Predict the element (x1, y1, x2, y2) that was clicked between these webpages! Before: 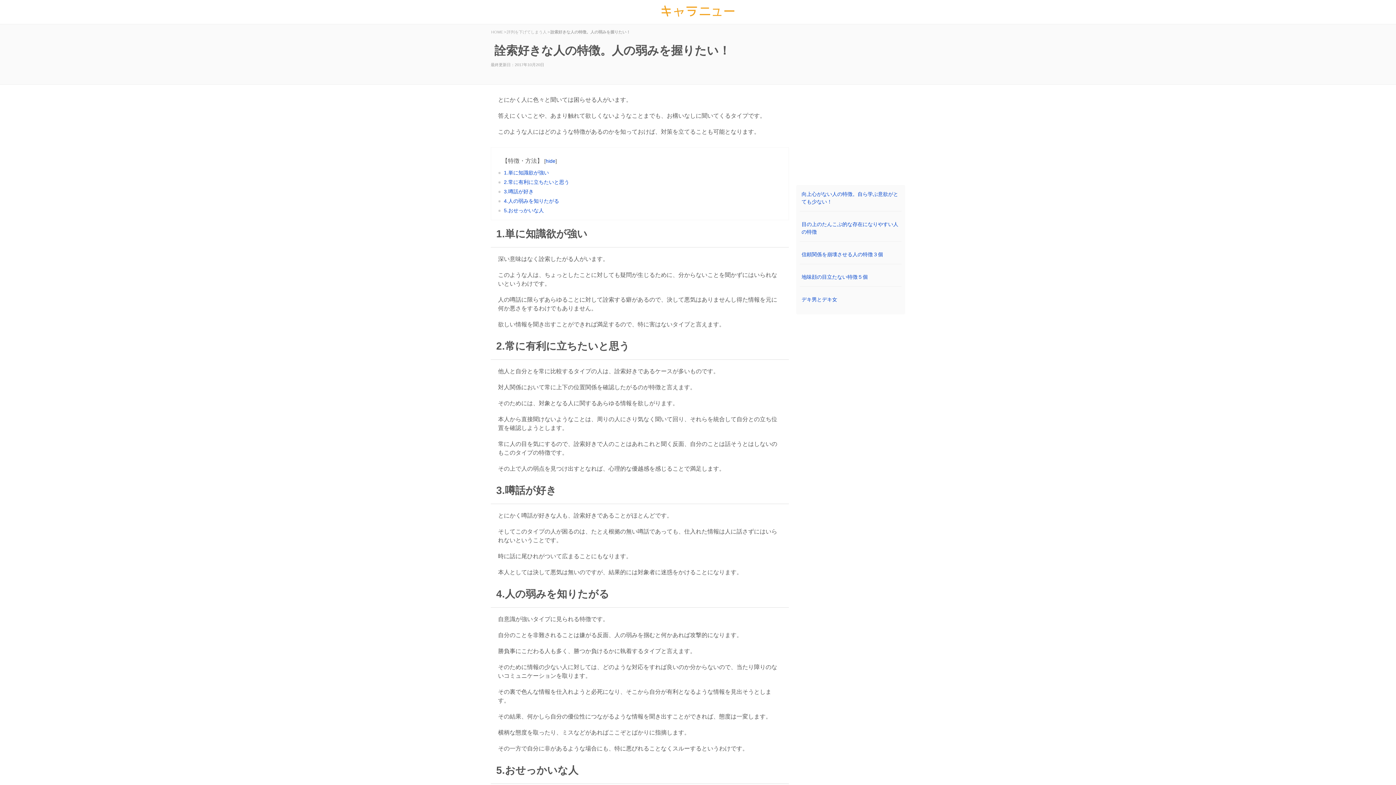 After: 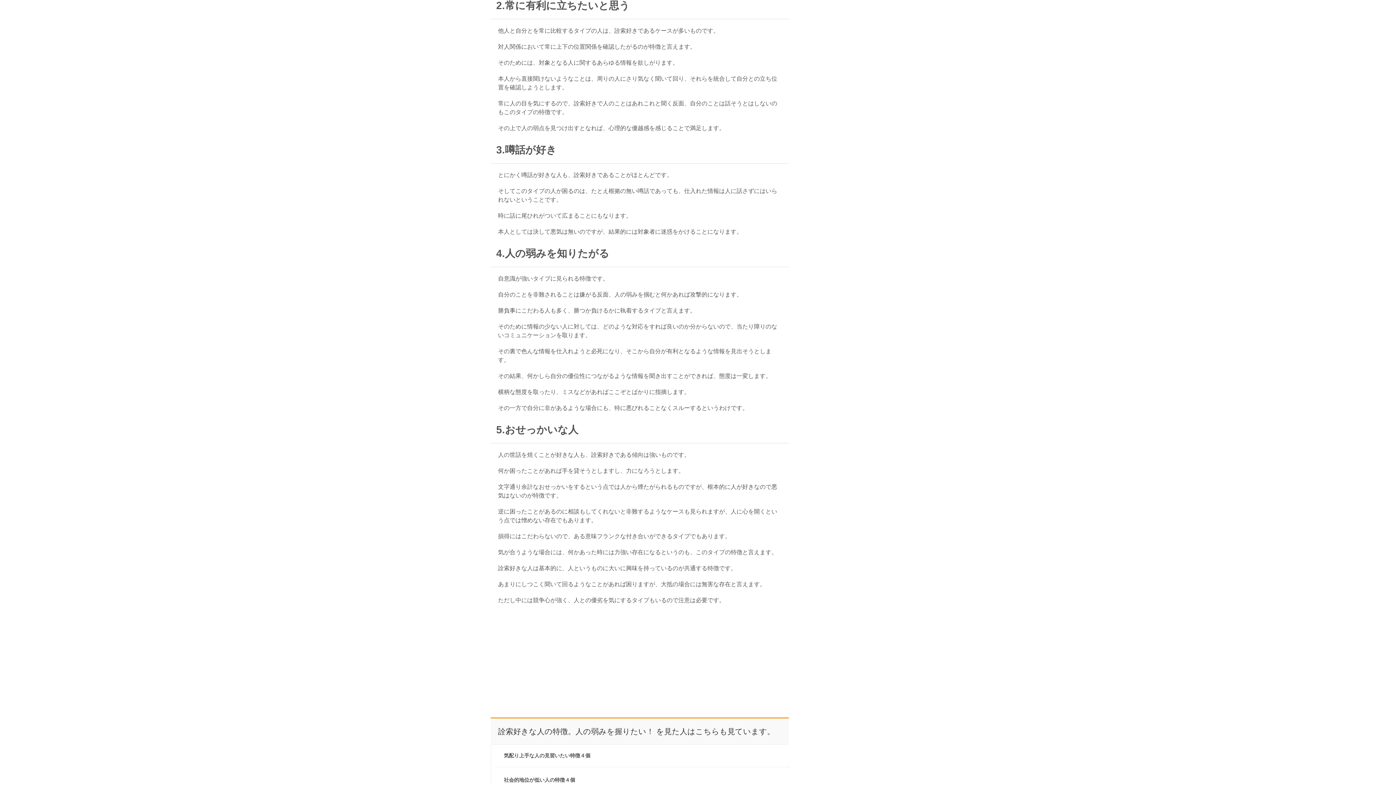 Action: bbox: (504, 179, 569, 185) label: 2.常に有利に立ちたいと思う